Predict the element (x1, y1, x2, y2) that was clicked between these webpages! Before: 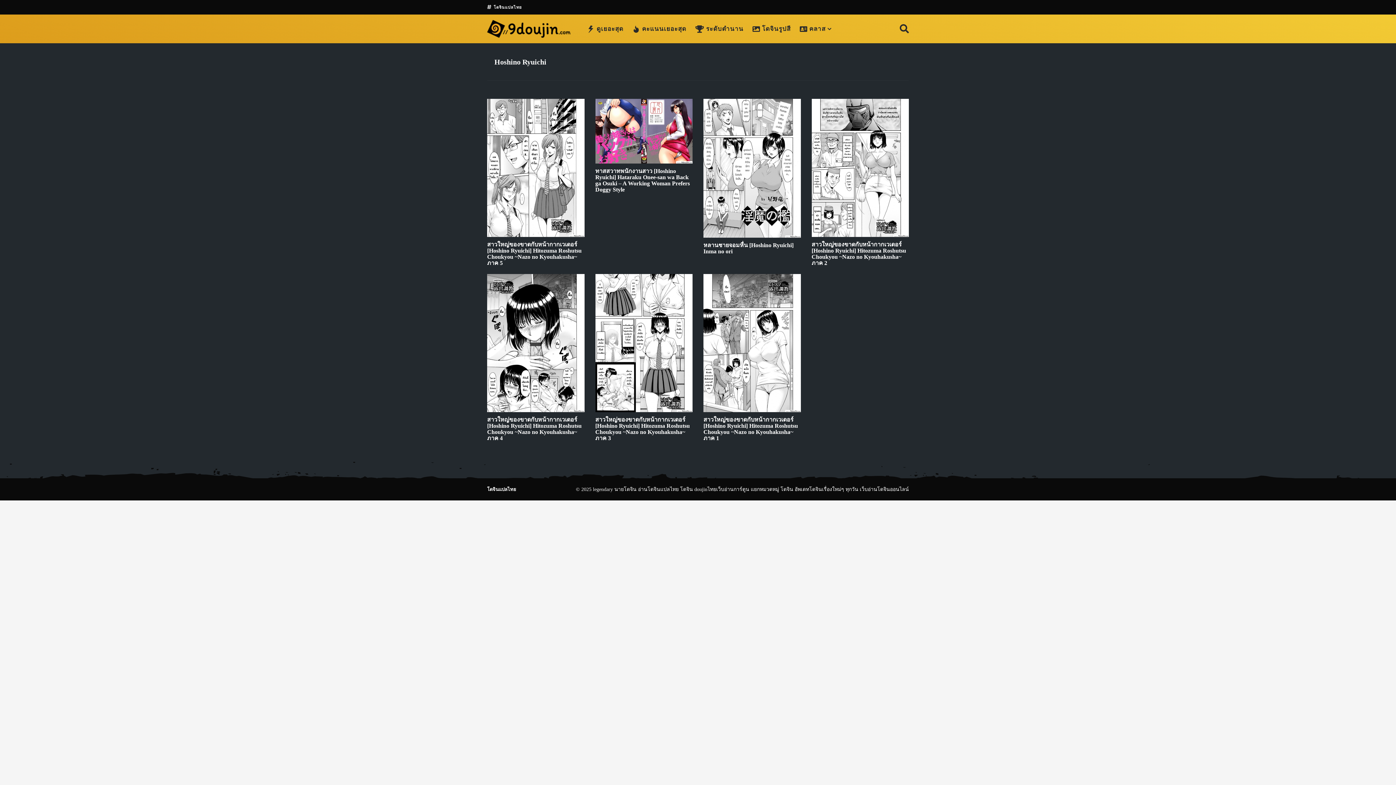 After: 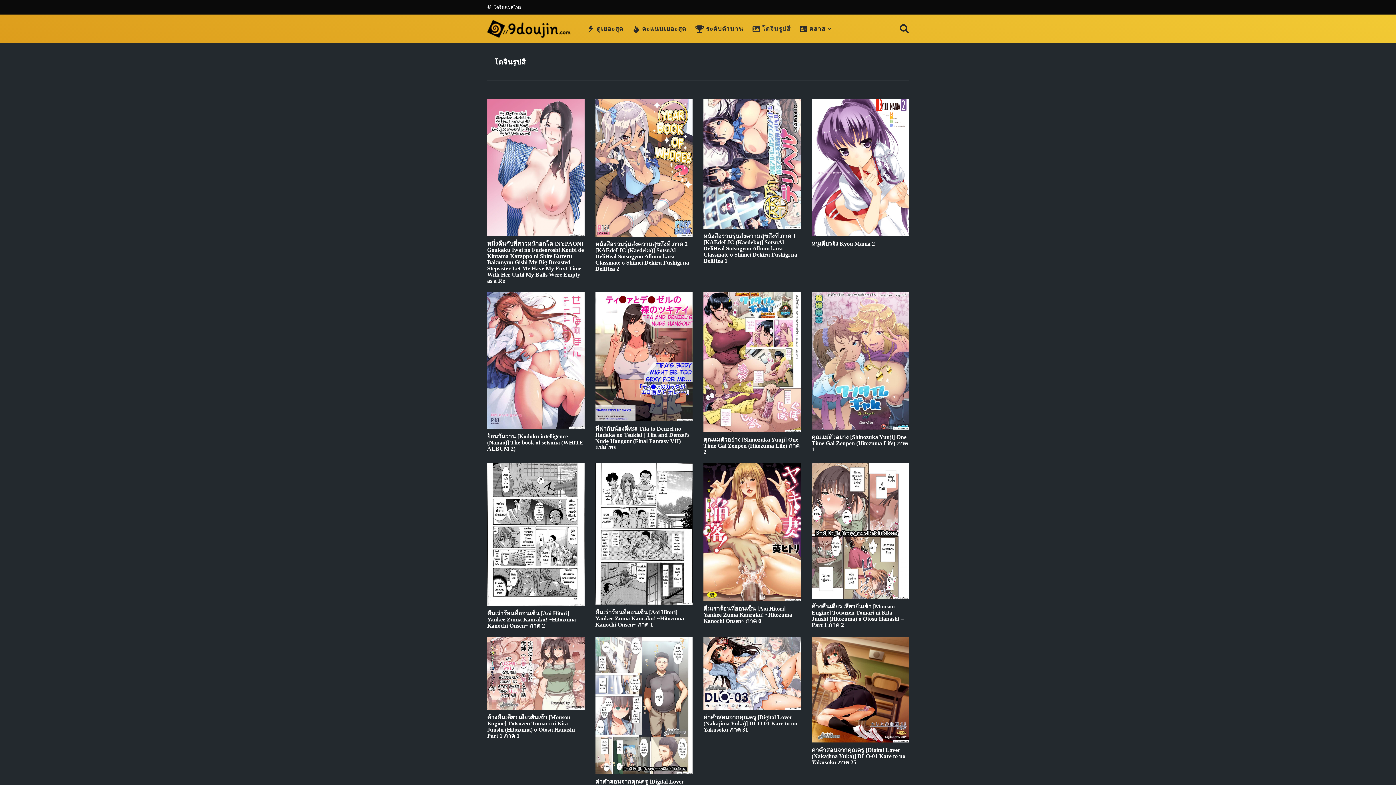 Action: bbox: (752, 21, 790, 36) label: โดจินรูปสี